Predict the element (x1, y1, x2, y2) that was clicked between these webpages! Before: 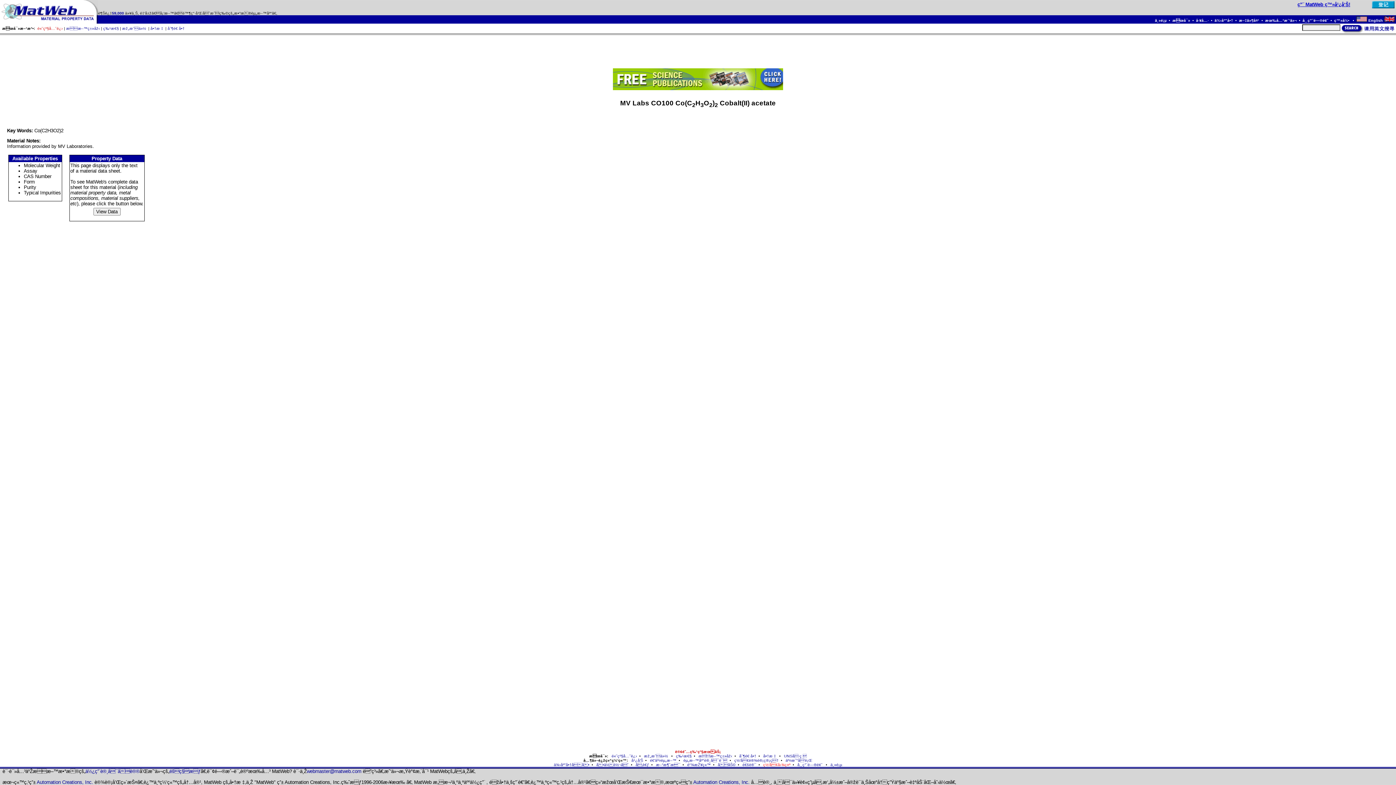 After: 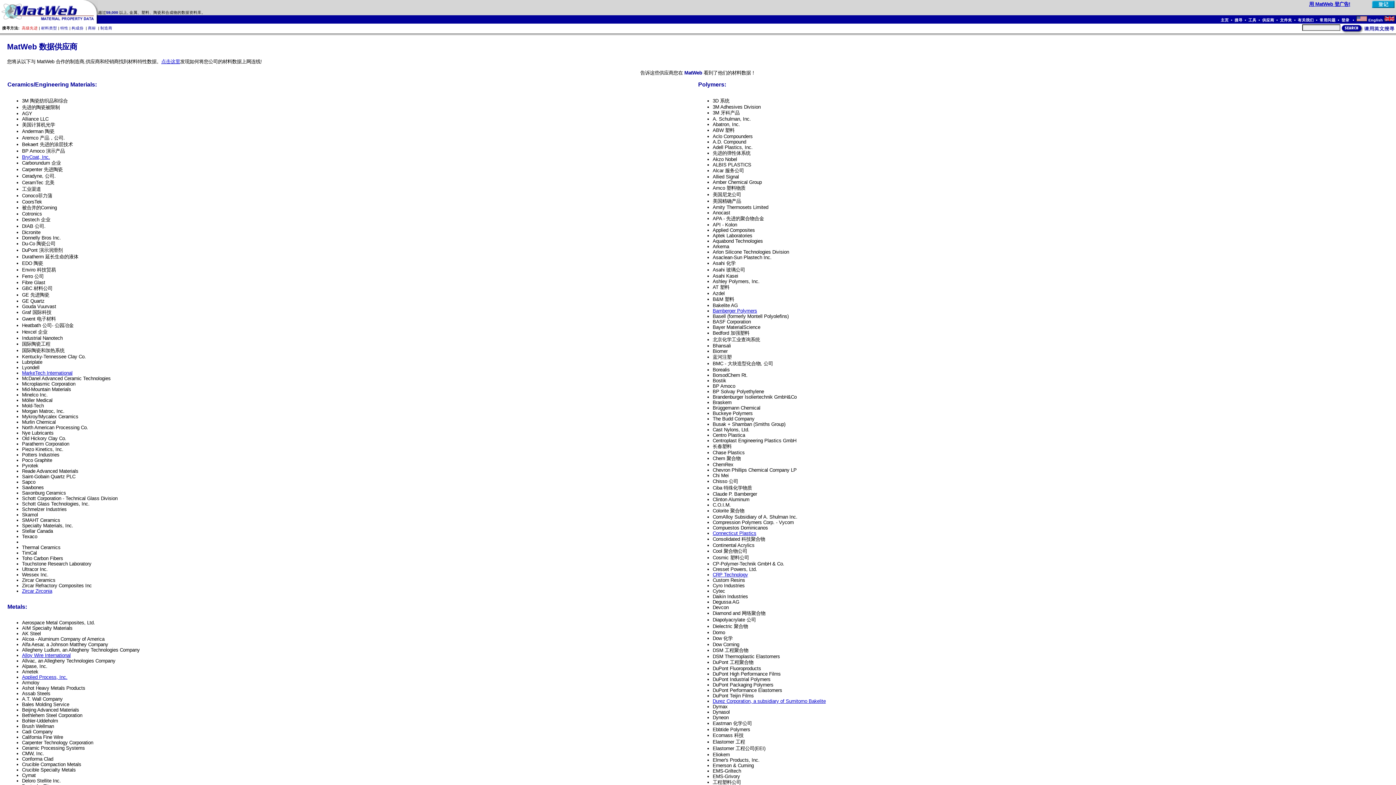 Action: label: ä¾›åº”å•†åå• bbox: (554, 762, 589, 767)